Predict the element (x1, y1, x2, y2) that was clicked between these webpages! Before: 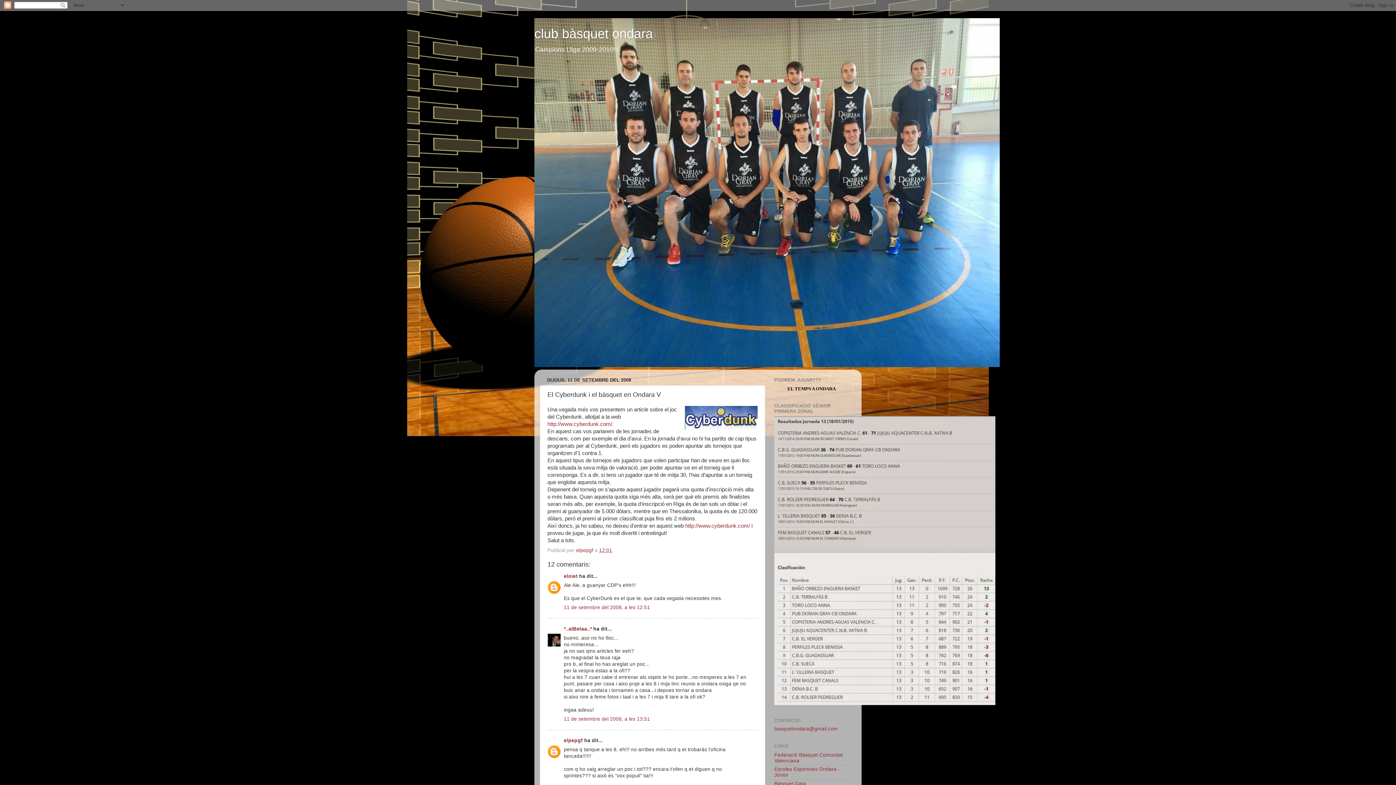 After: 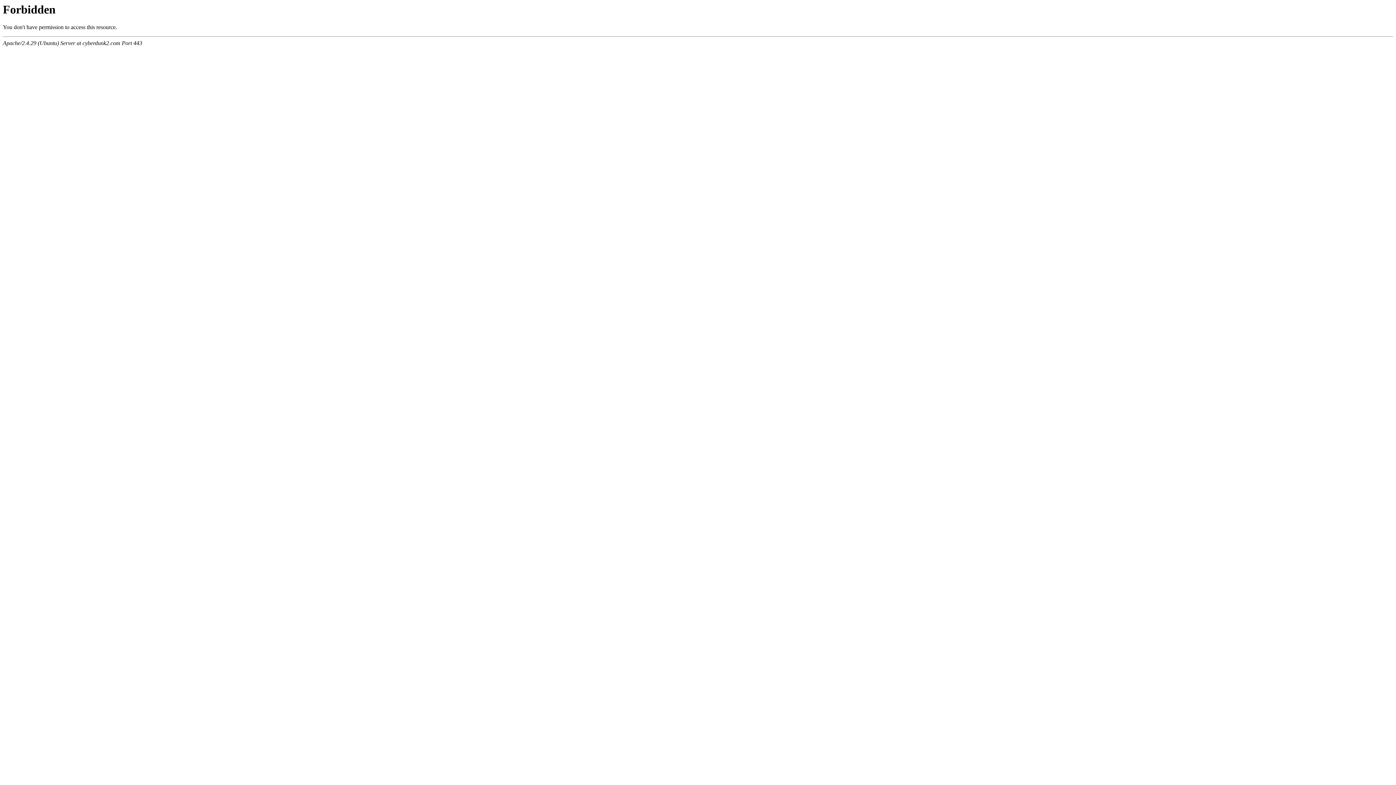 Action: bbox: (685, 523, 750, 529) label: http://www.cyberdunk.com/